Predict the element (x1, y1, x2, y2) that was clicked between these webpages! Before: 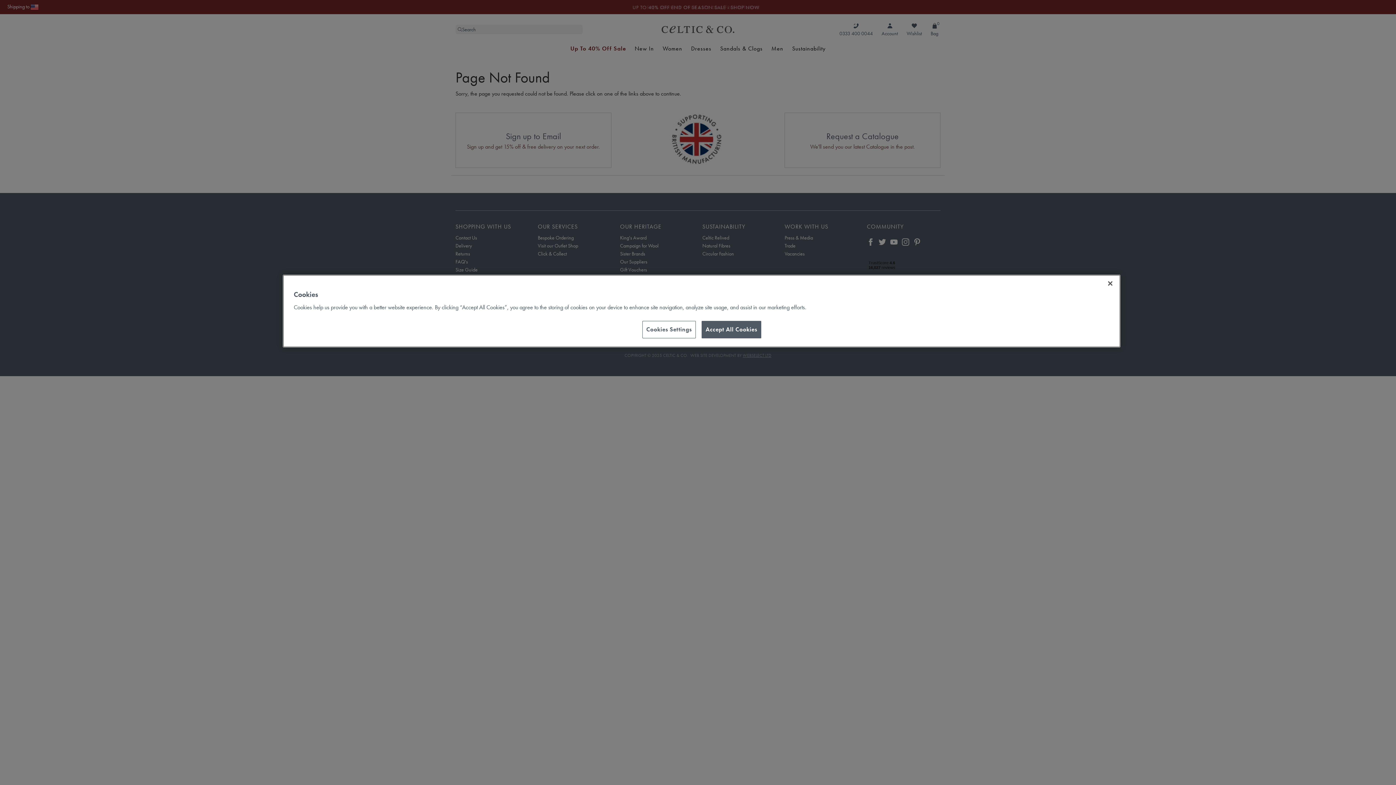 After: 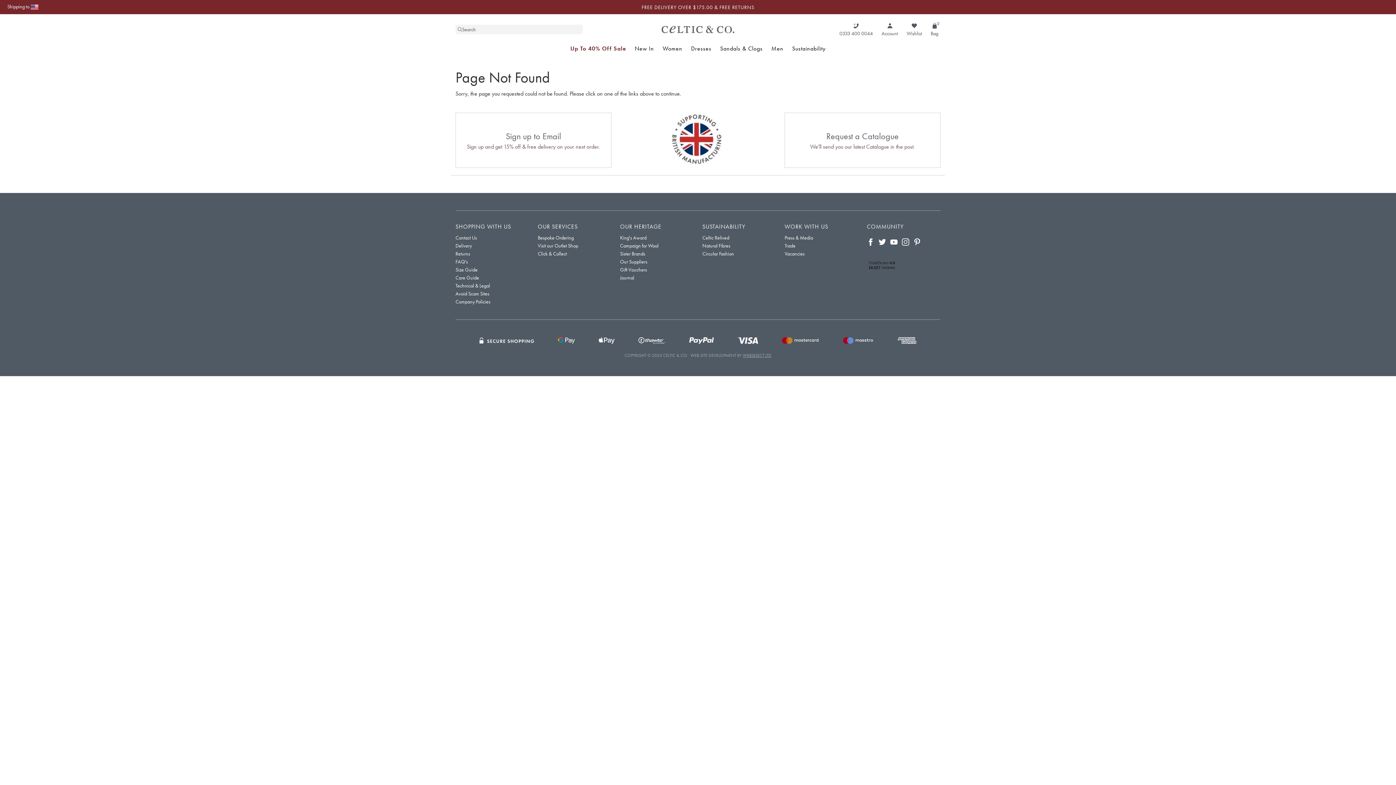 Action: bbox: (701, 321, 761, 338) label: Accept All Cookies